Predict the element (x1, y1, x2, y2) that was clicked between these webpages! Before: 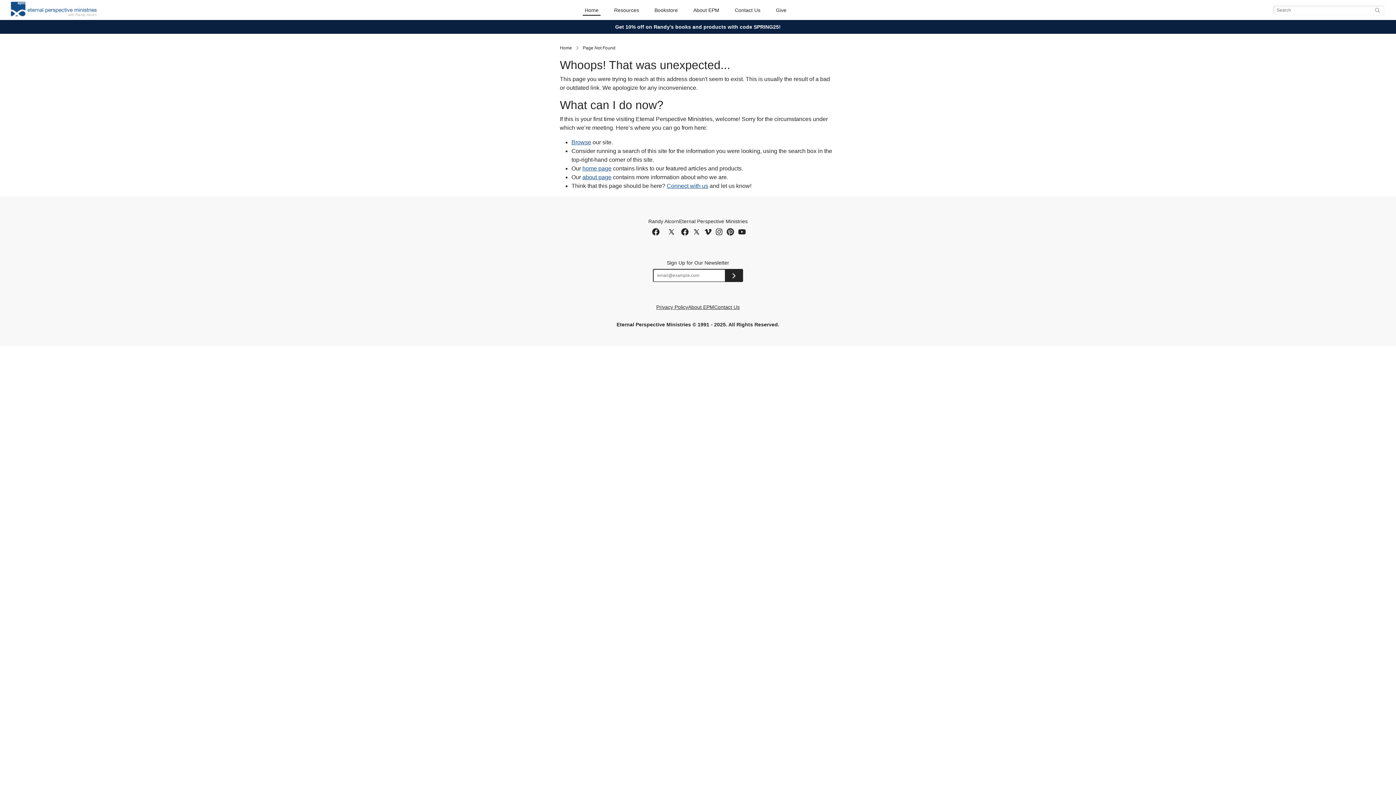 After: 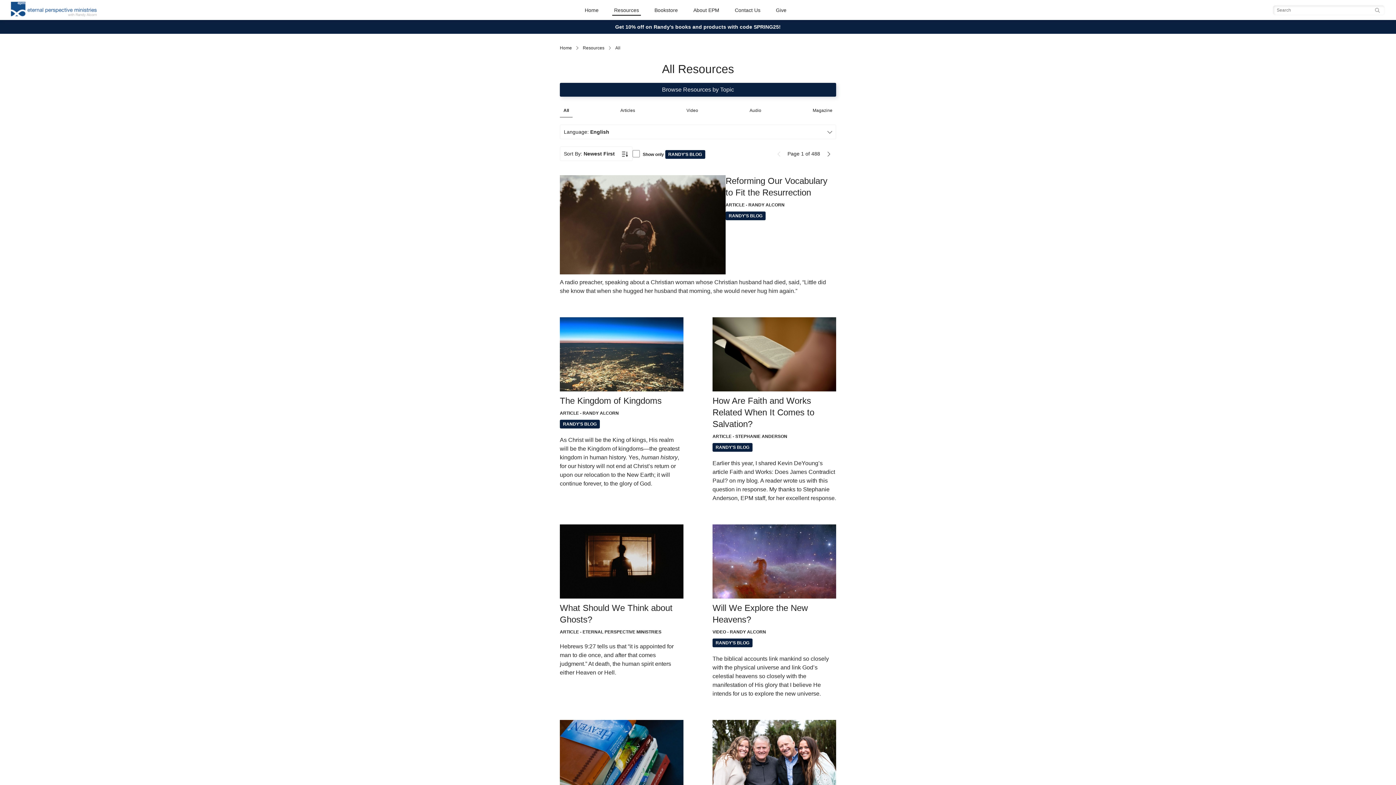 Action: bbox: (612, 4, 640, 15) label: Resources